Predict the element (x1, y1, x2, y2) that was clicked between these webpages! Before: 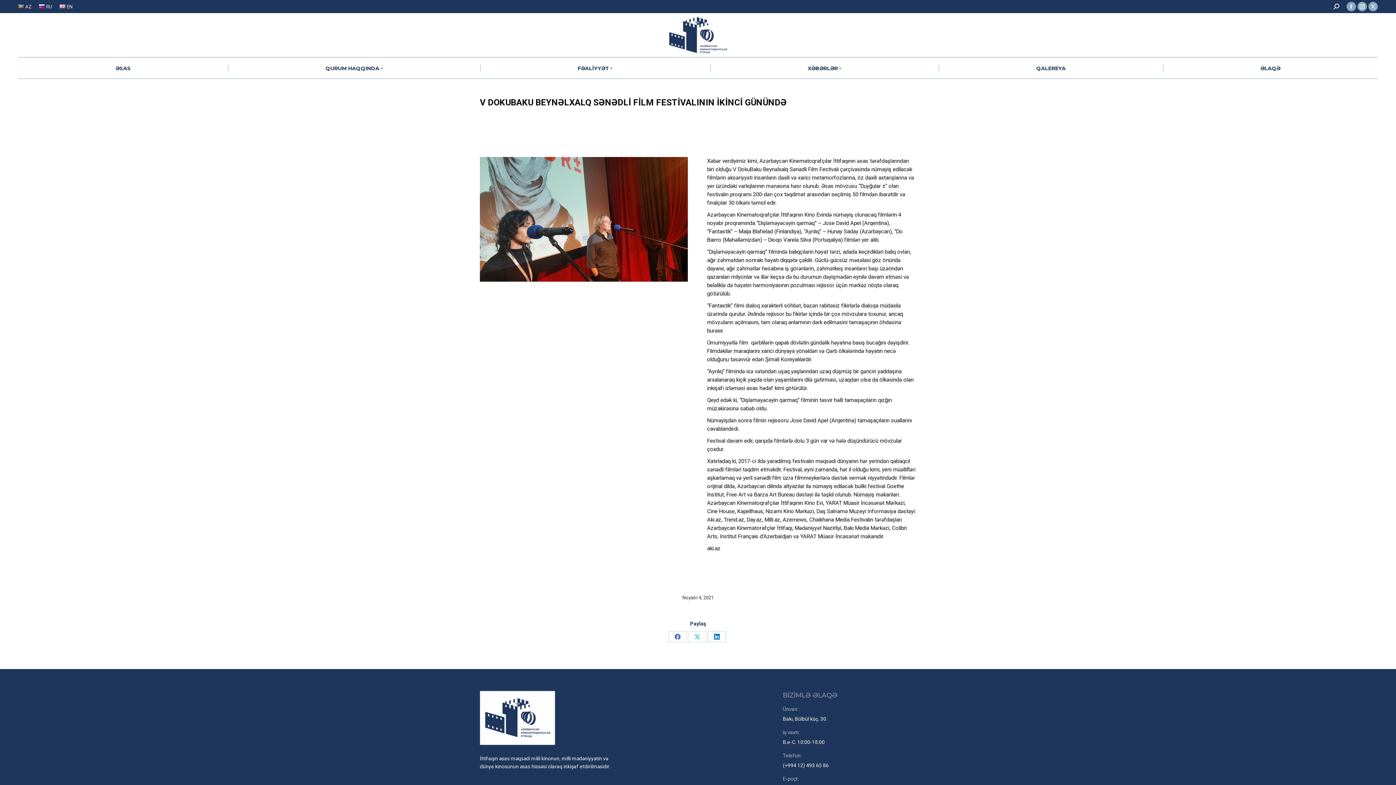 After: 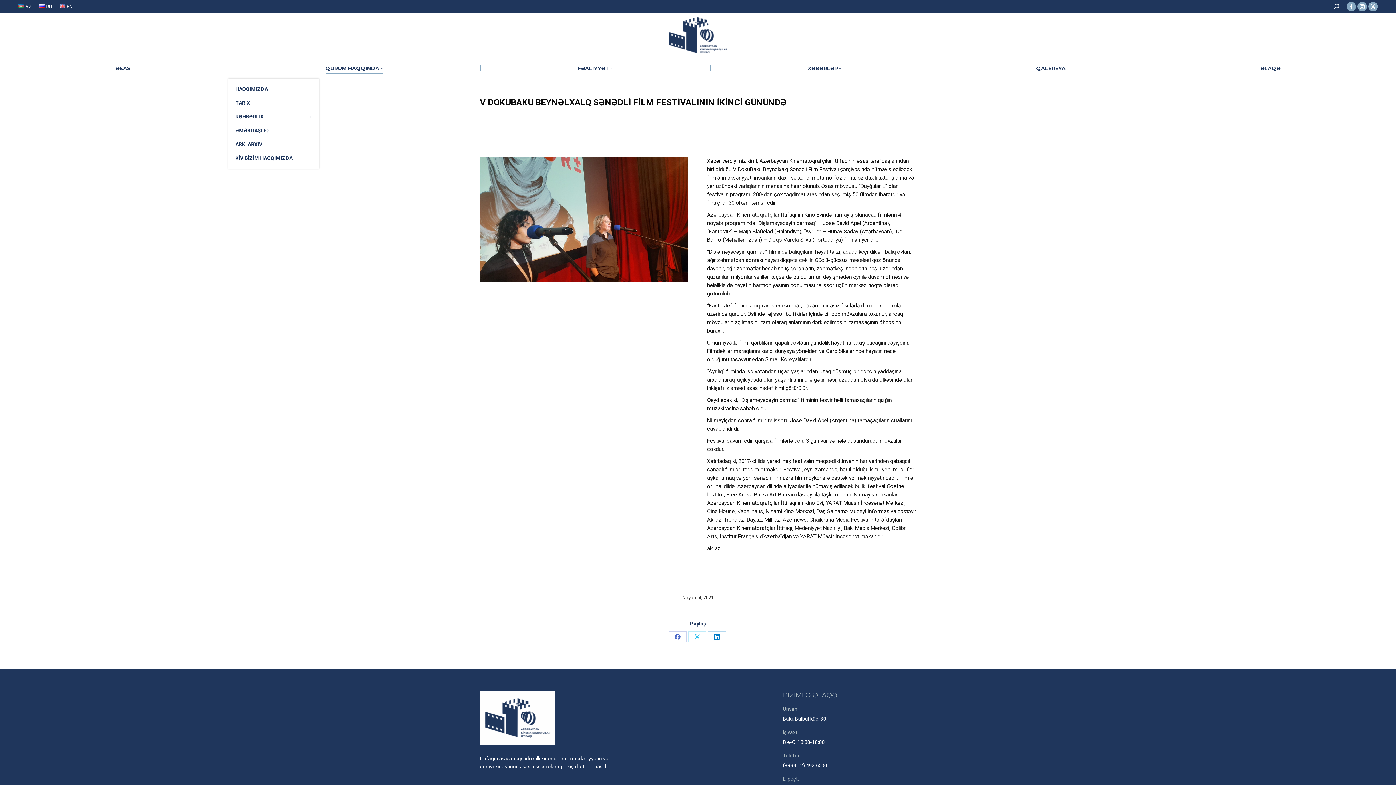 Action: label: QURUM HAQQINDA bbox: (325, 63, 383, 73)